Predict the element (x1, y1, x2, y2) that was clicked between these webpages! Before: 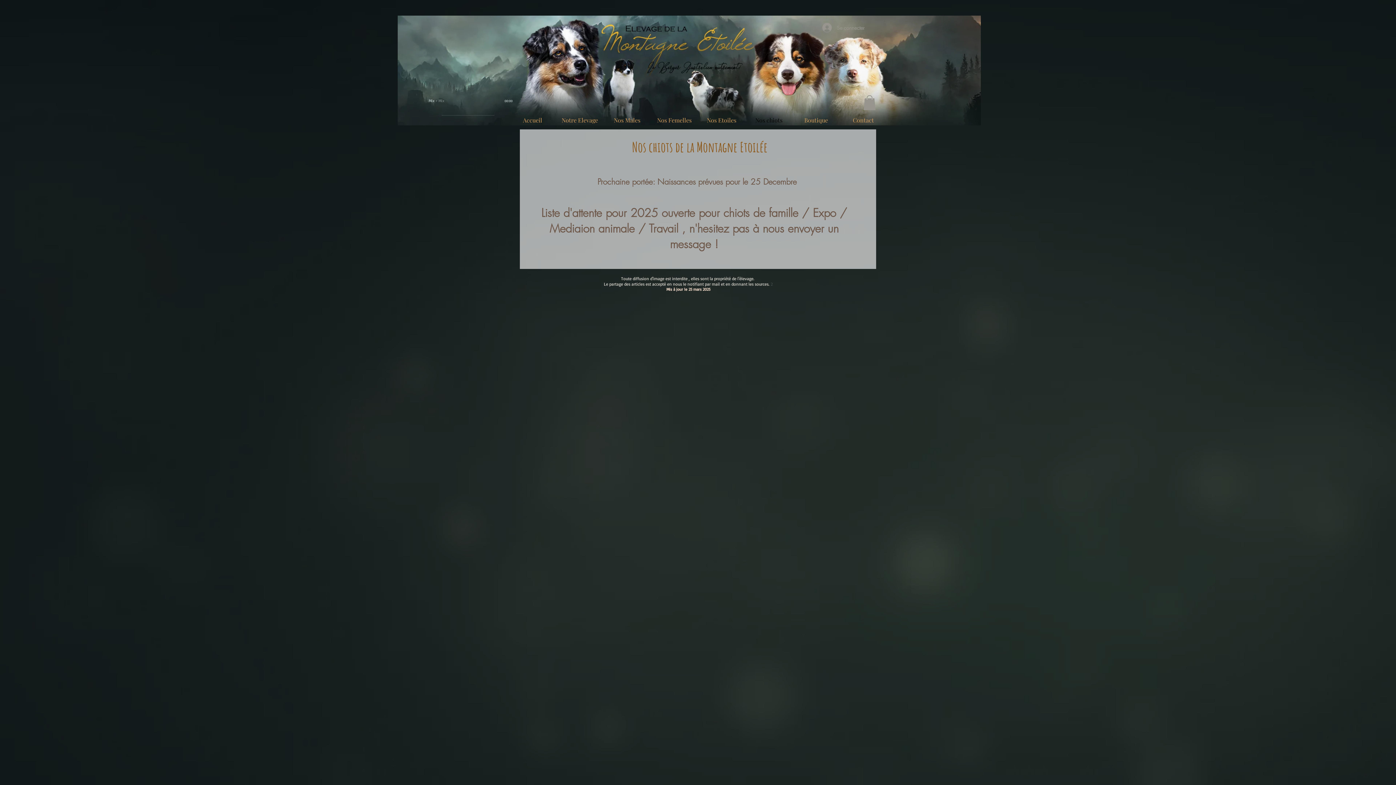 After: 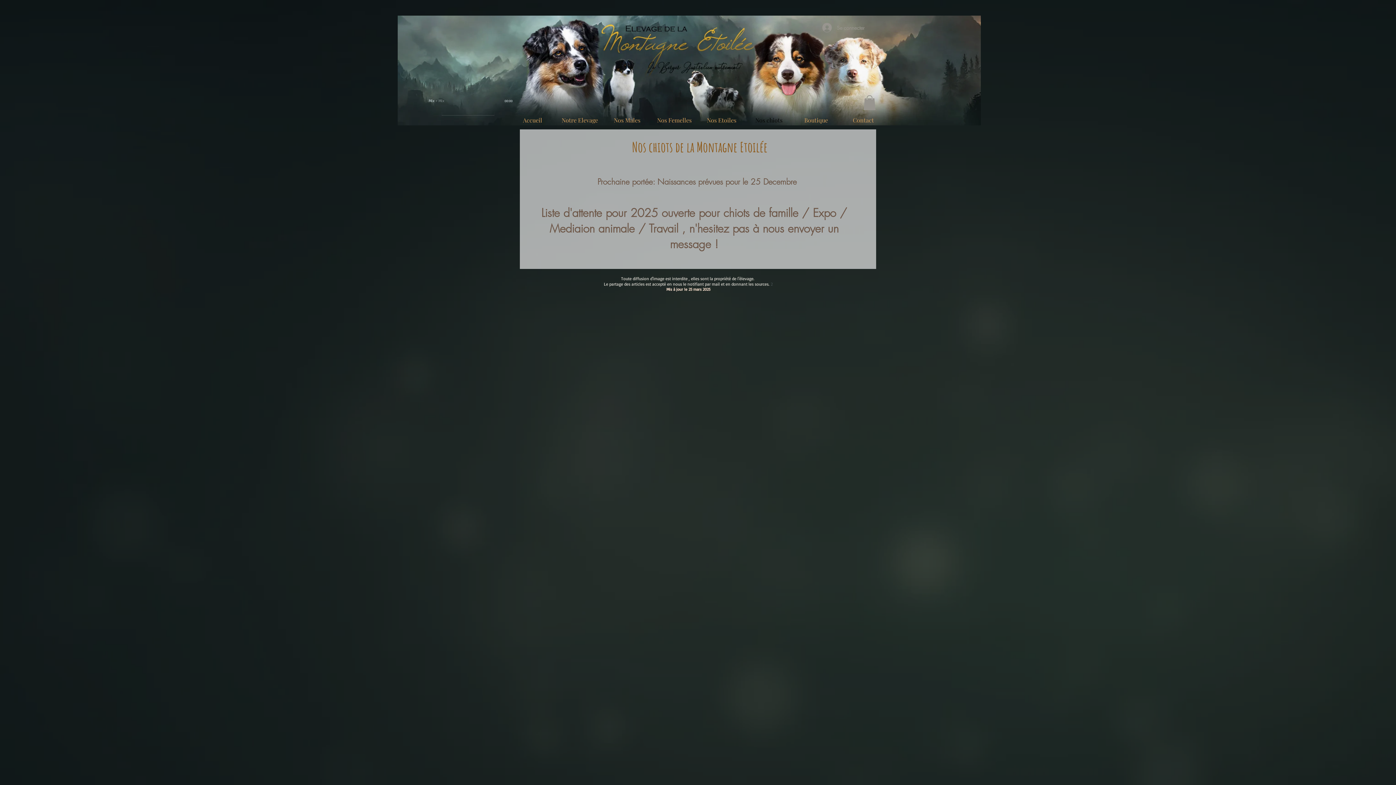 Action: bbox: (428, 110, 434, 116) label: Play